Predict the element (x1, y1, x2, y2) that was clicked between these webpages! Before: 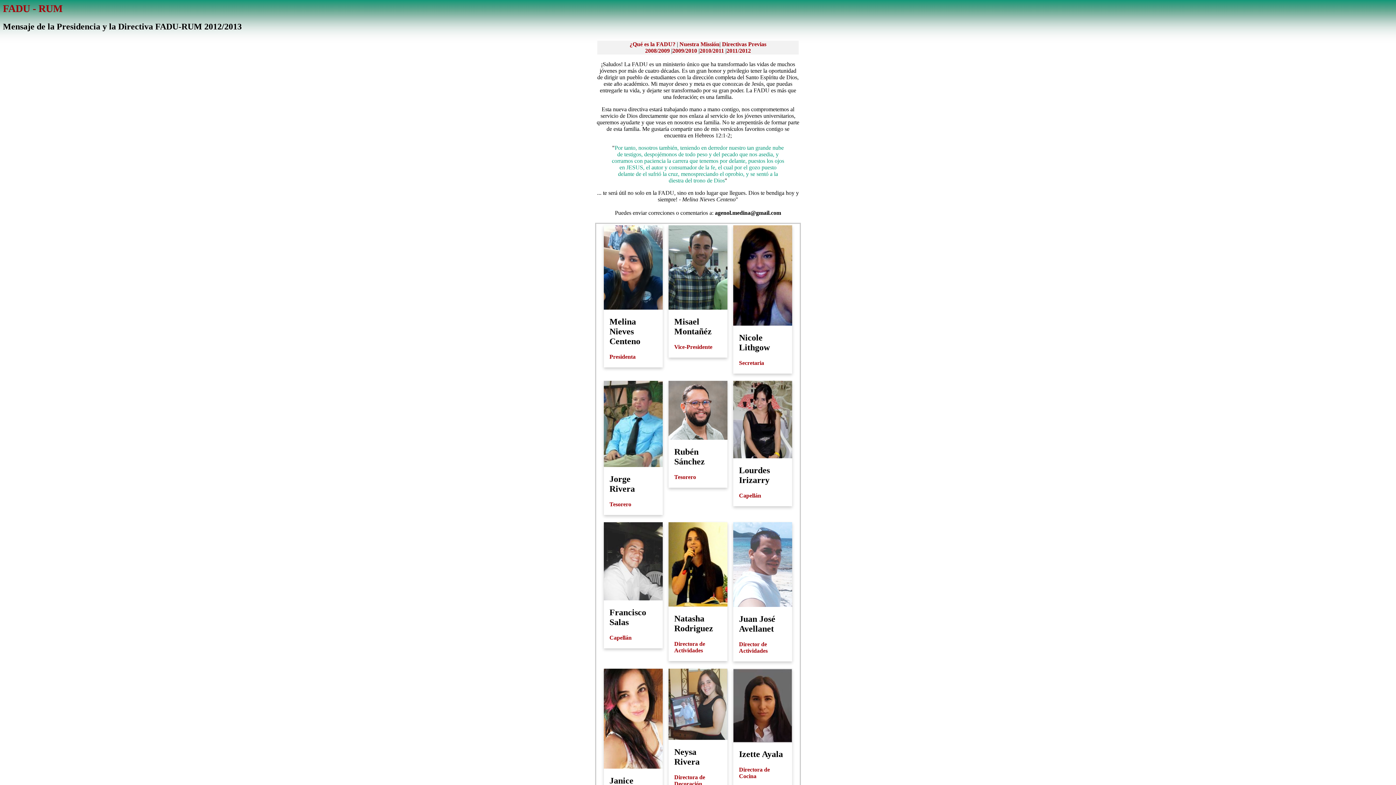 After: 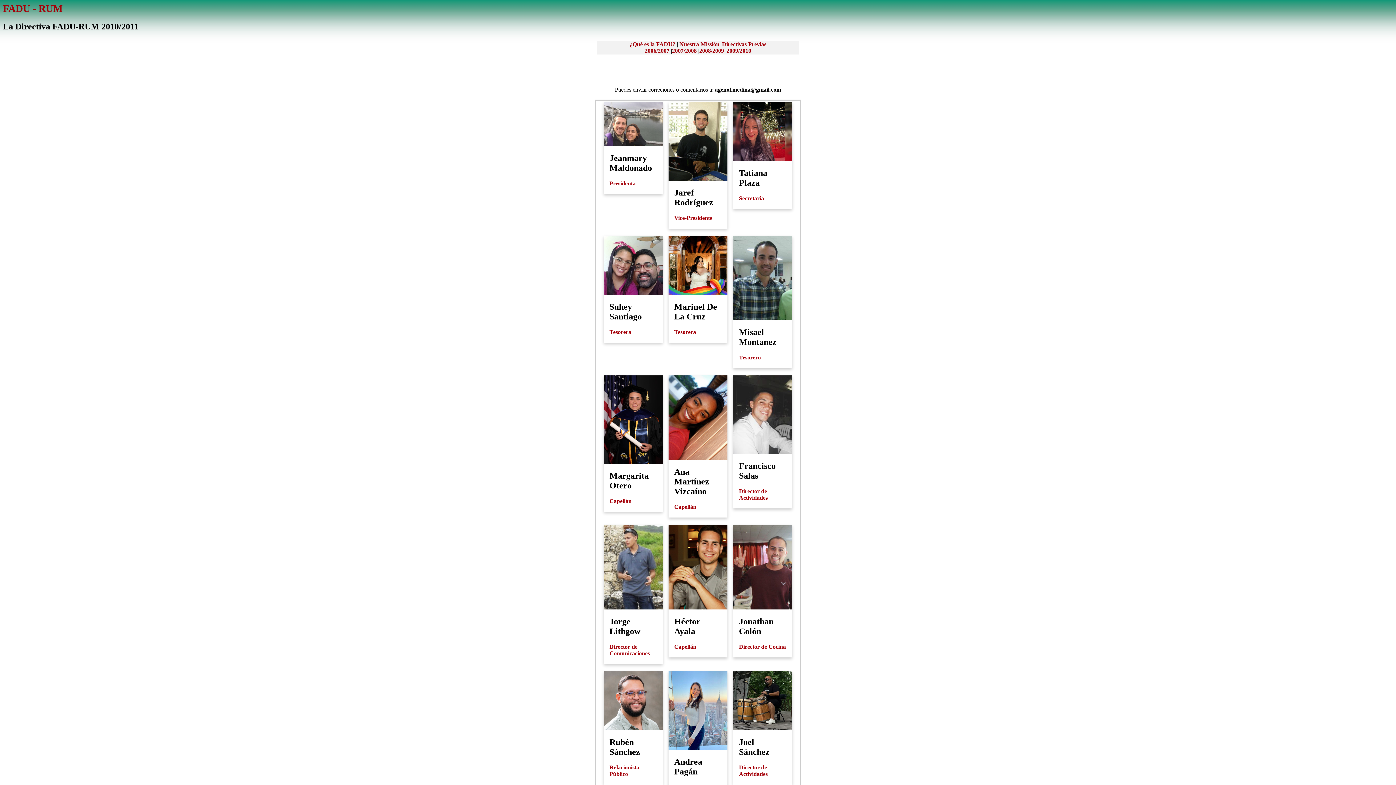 Action: bbox: (699, 47, 724, 53) label: 2010/2011